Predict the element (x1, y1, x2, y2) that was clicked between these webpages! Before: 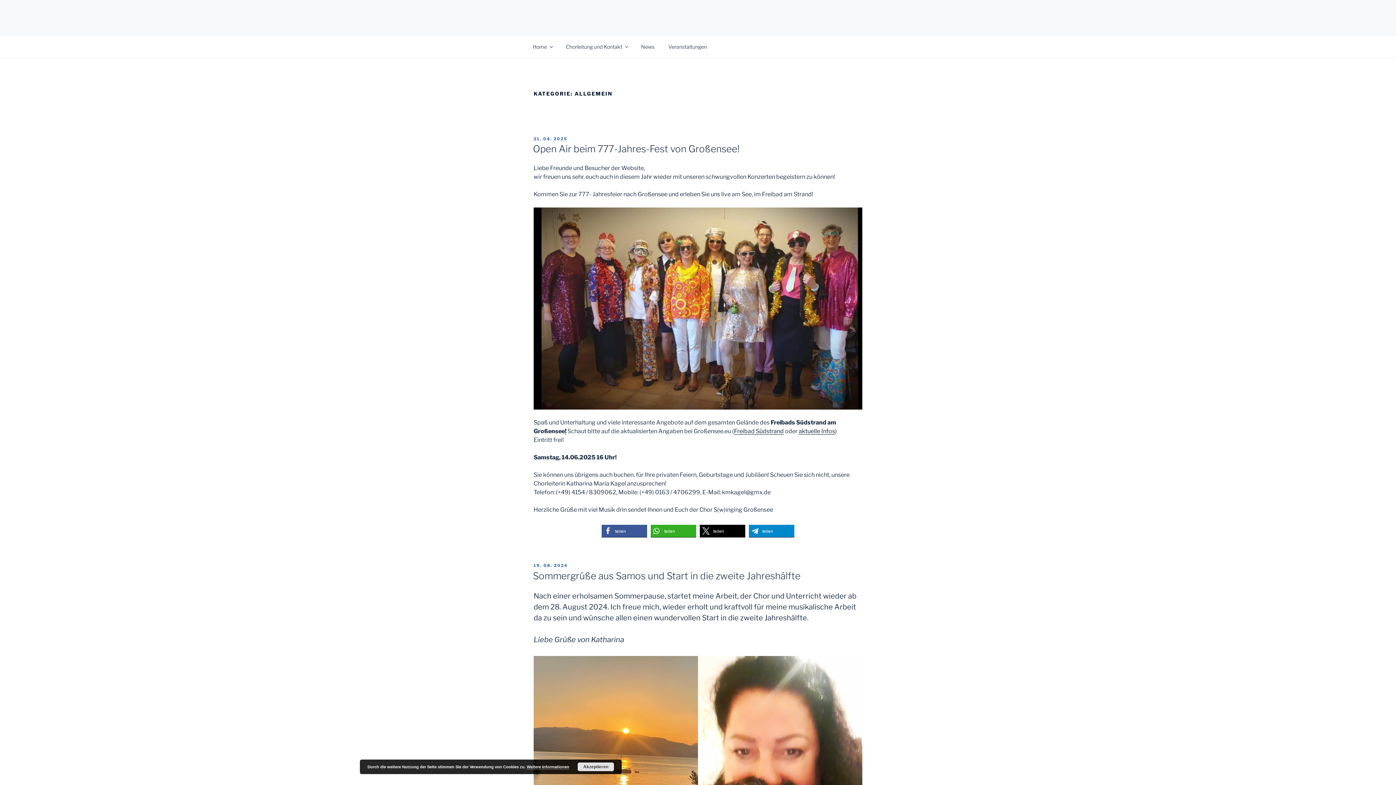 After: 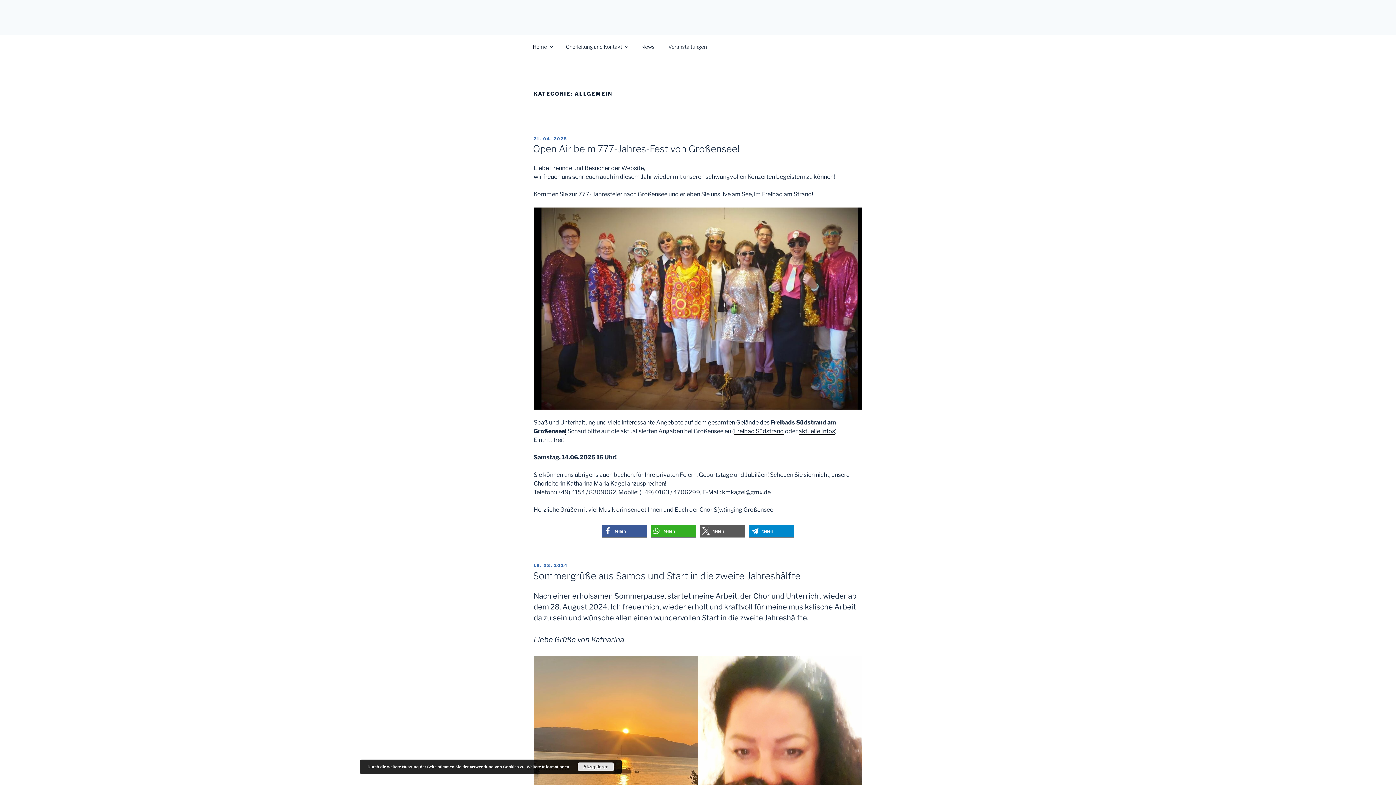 Action: bbox: (700, 525, 745, 537) label: Bei X teilen